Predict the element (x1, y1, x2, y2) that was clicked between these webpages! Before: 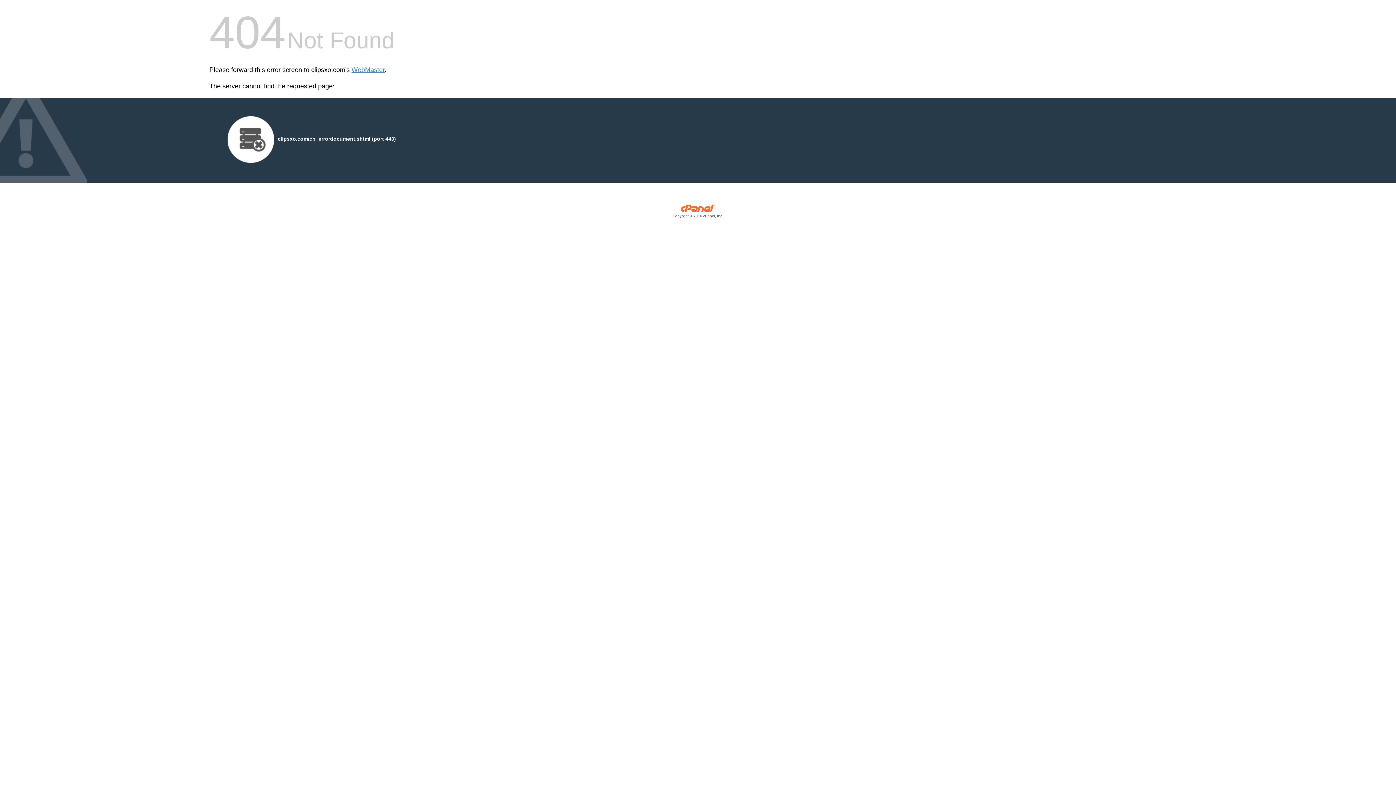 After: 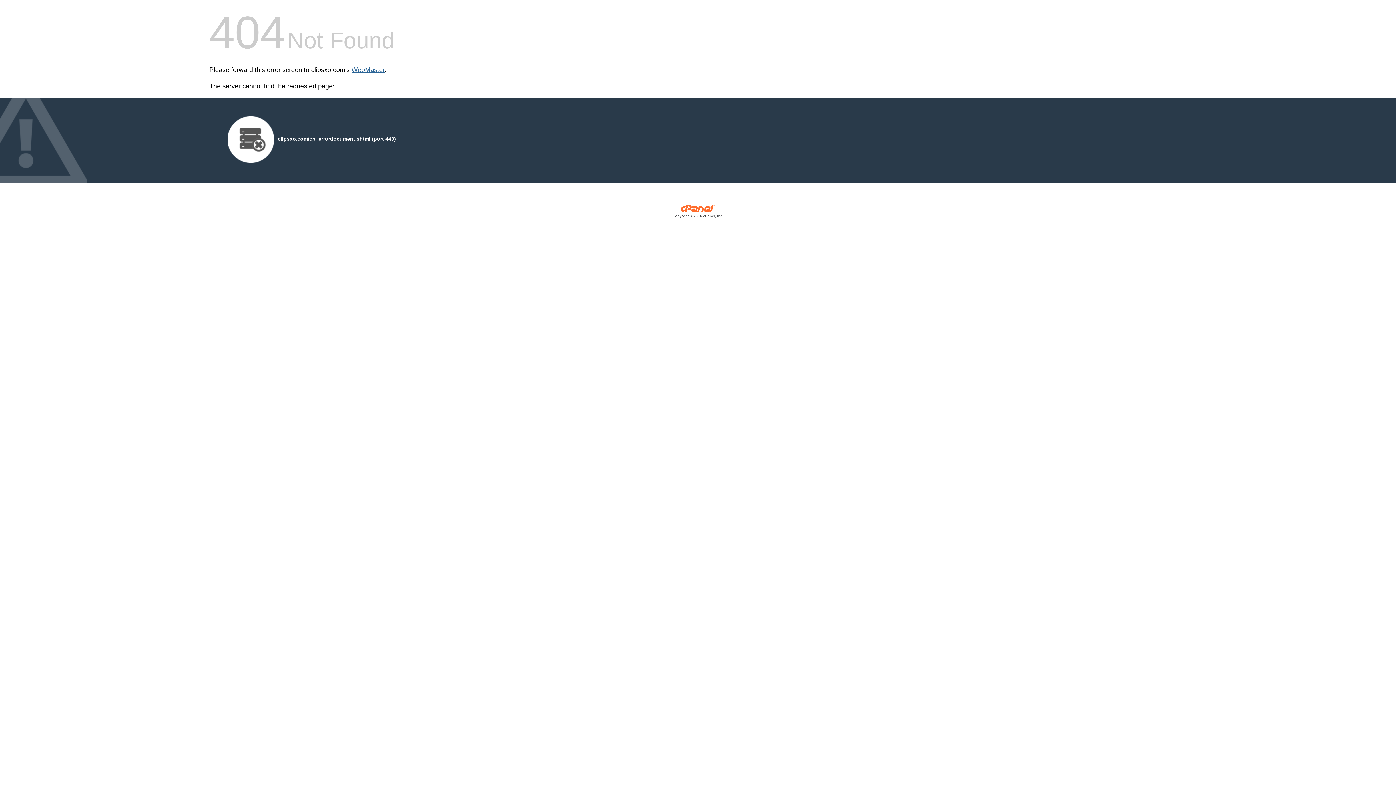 Action: label: WebMaster bbox: (351, 66, 384, 73)